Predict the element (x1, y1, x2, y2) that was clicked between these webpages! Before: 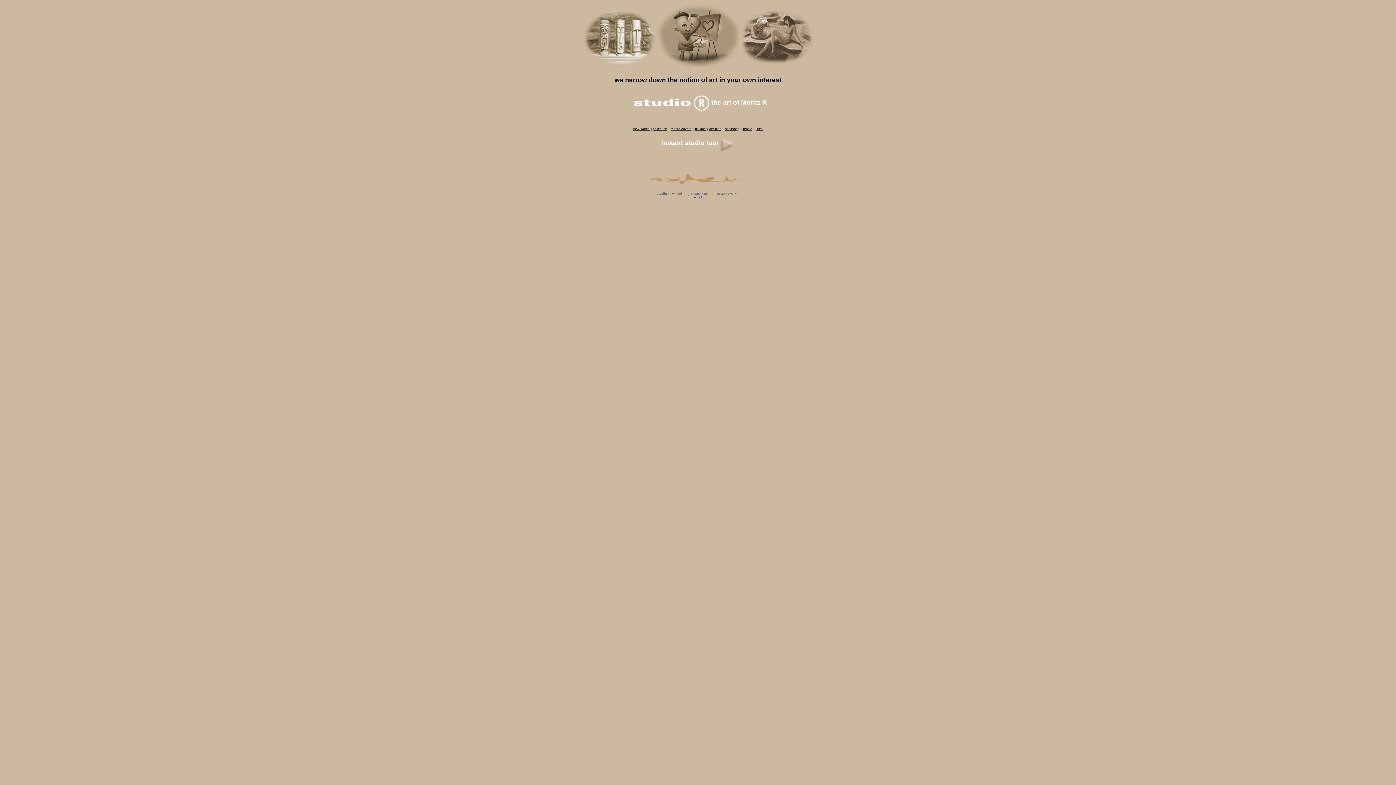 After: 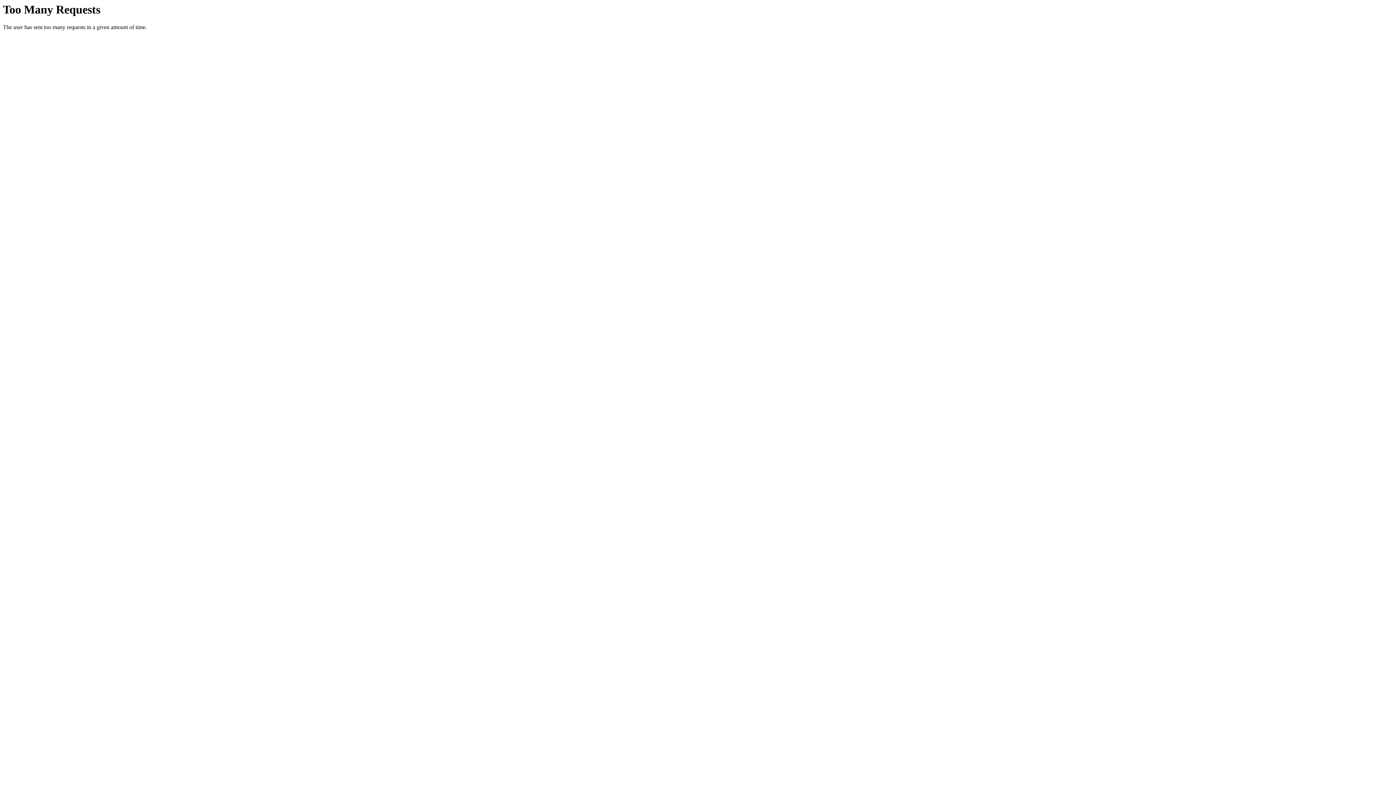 Action: label: der plan bbox: (709, 127, 721, 130)